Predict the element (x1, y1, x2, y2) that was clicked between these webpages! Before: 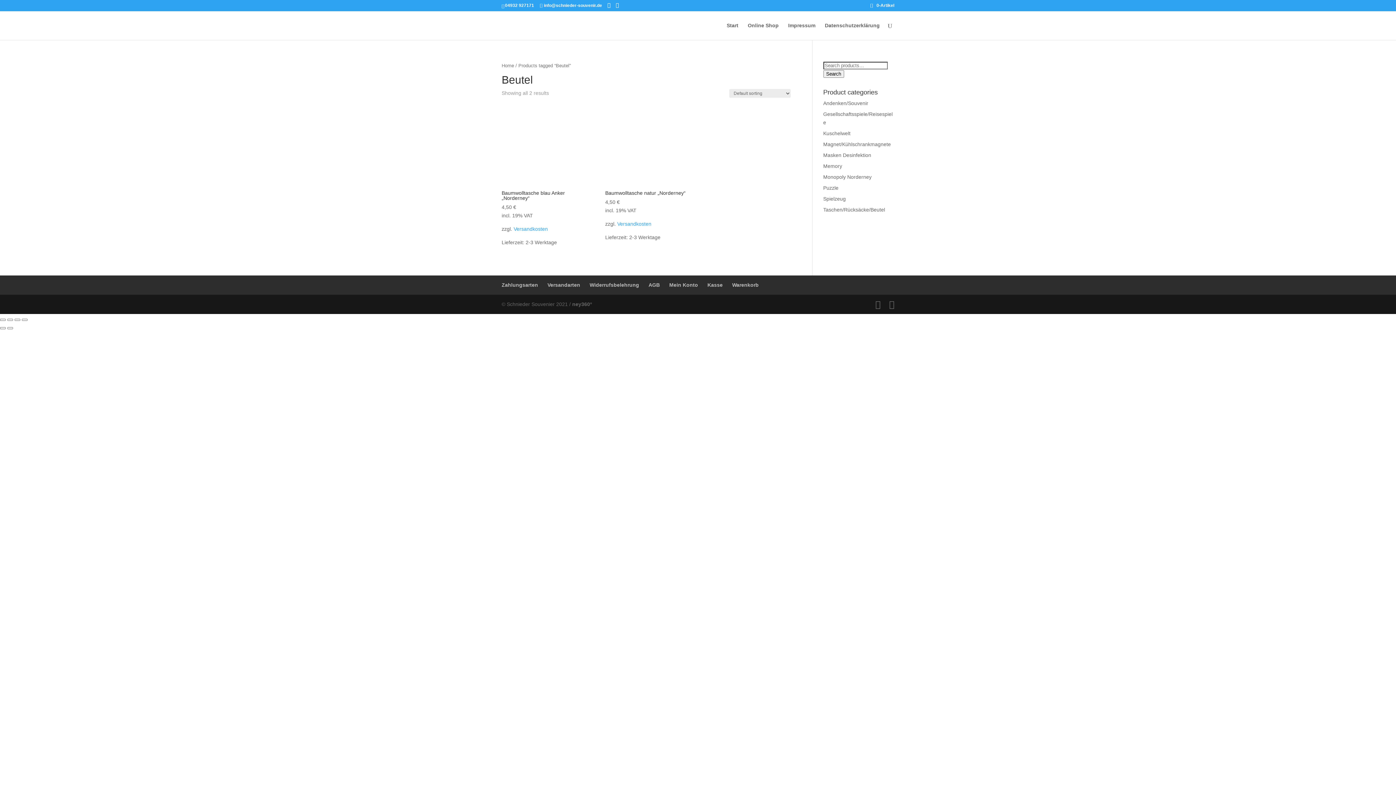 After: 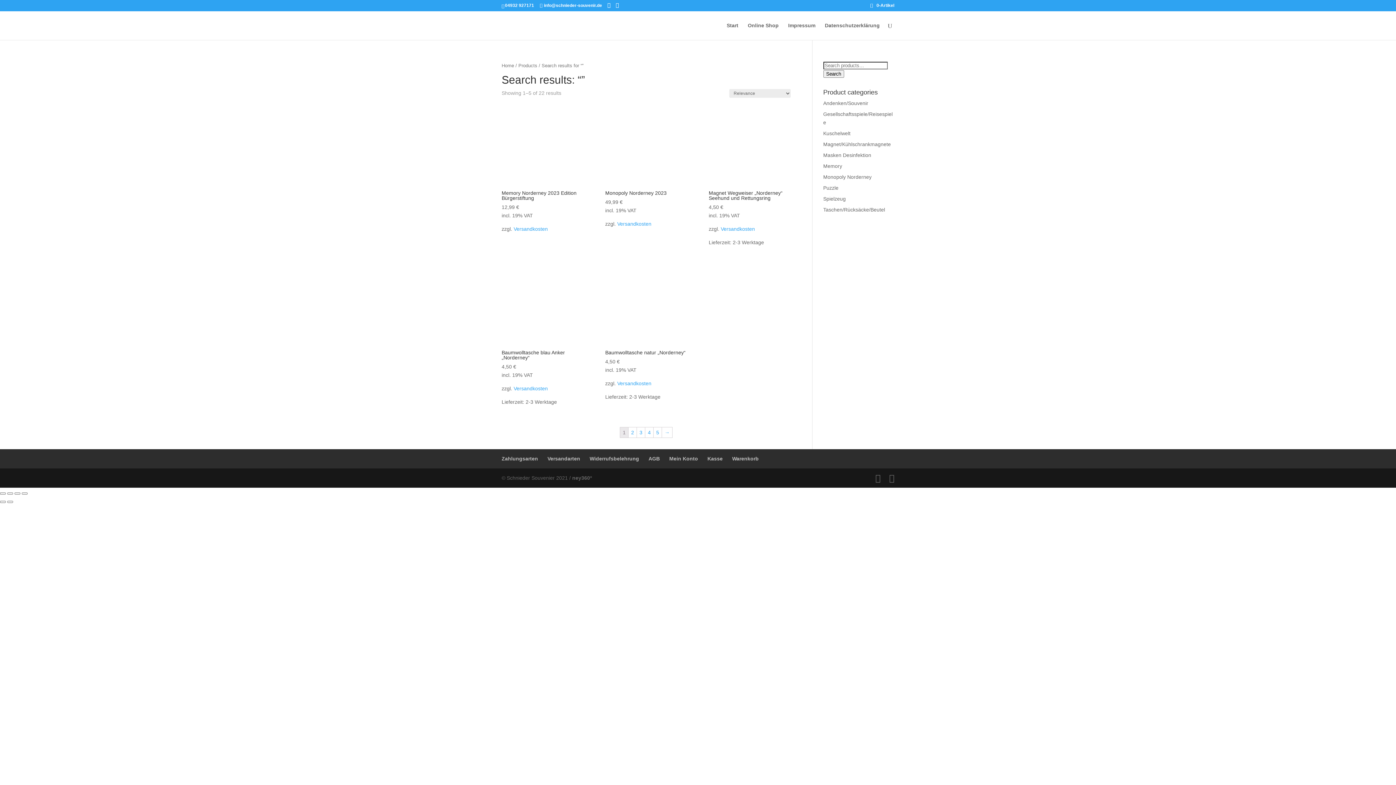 Action: bbox: (823, 70, 844, 77) label: Search